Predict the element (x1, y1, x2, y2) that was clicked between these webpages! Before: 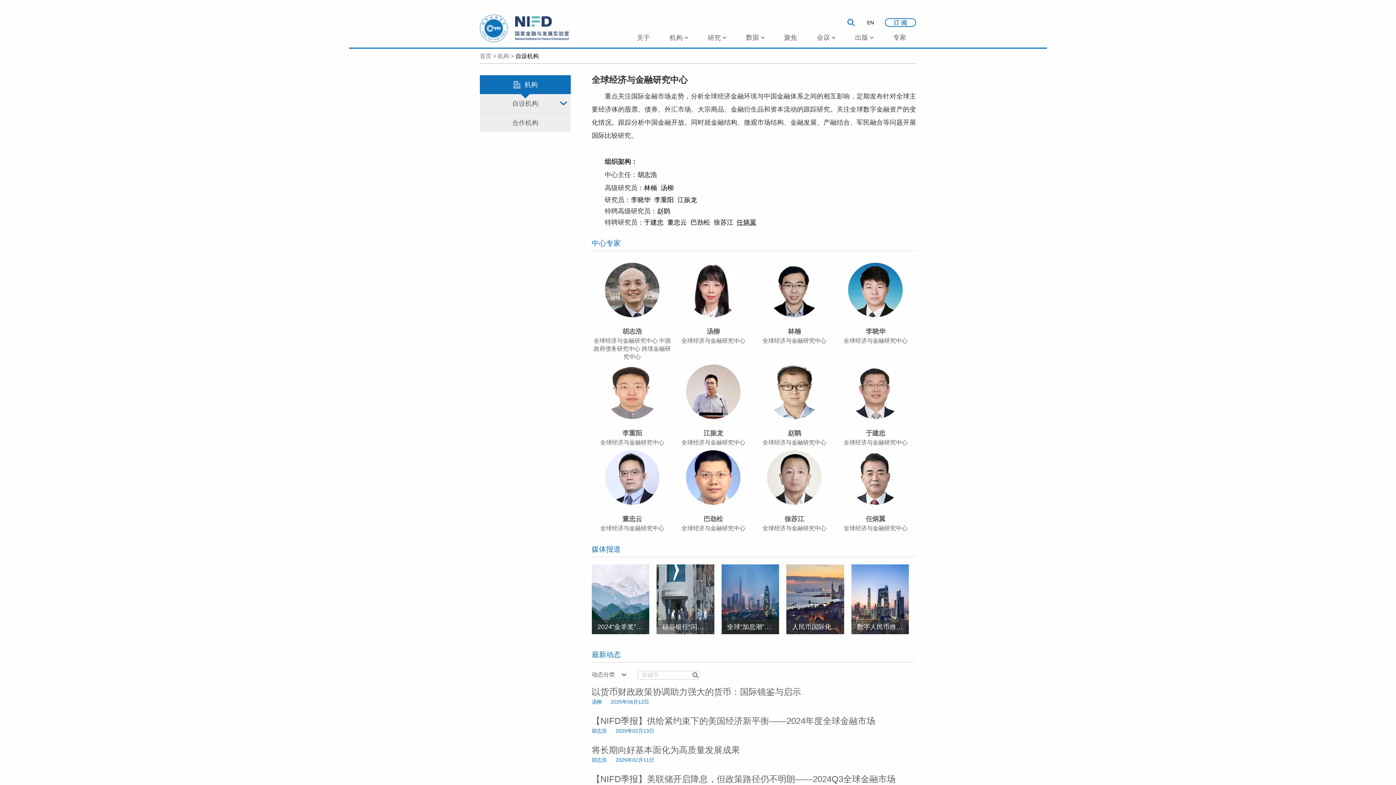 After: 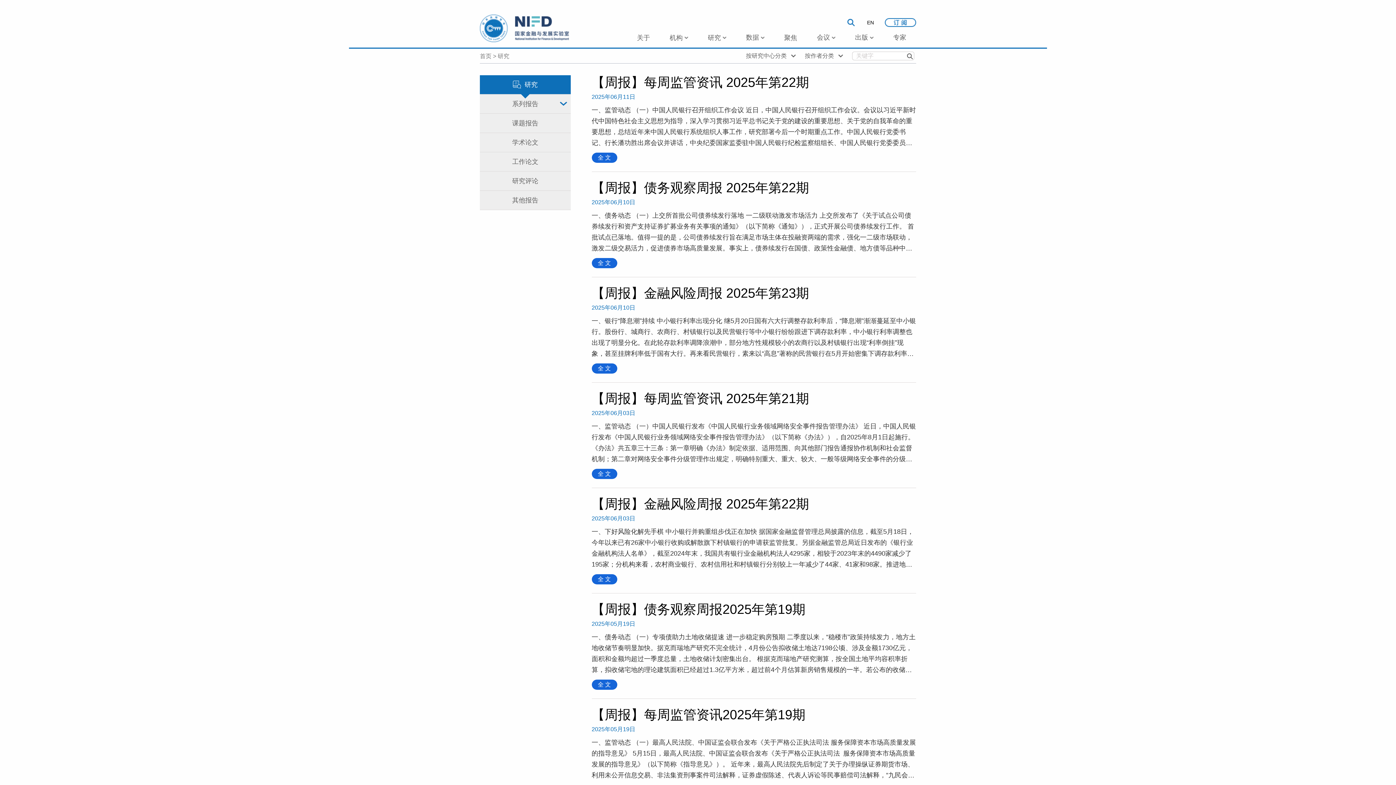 Action: bbox: (707, 27, 726, 47) label: 研究 